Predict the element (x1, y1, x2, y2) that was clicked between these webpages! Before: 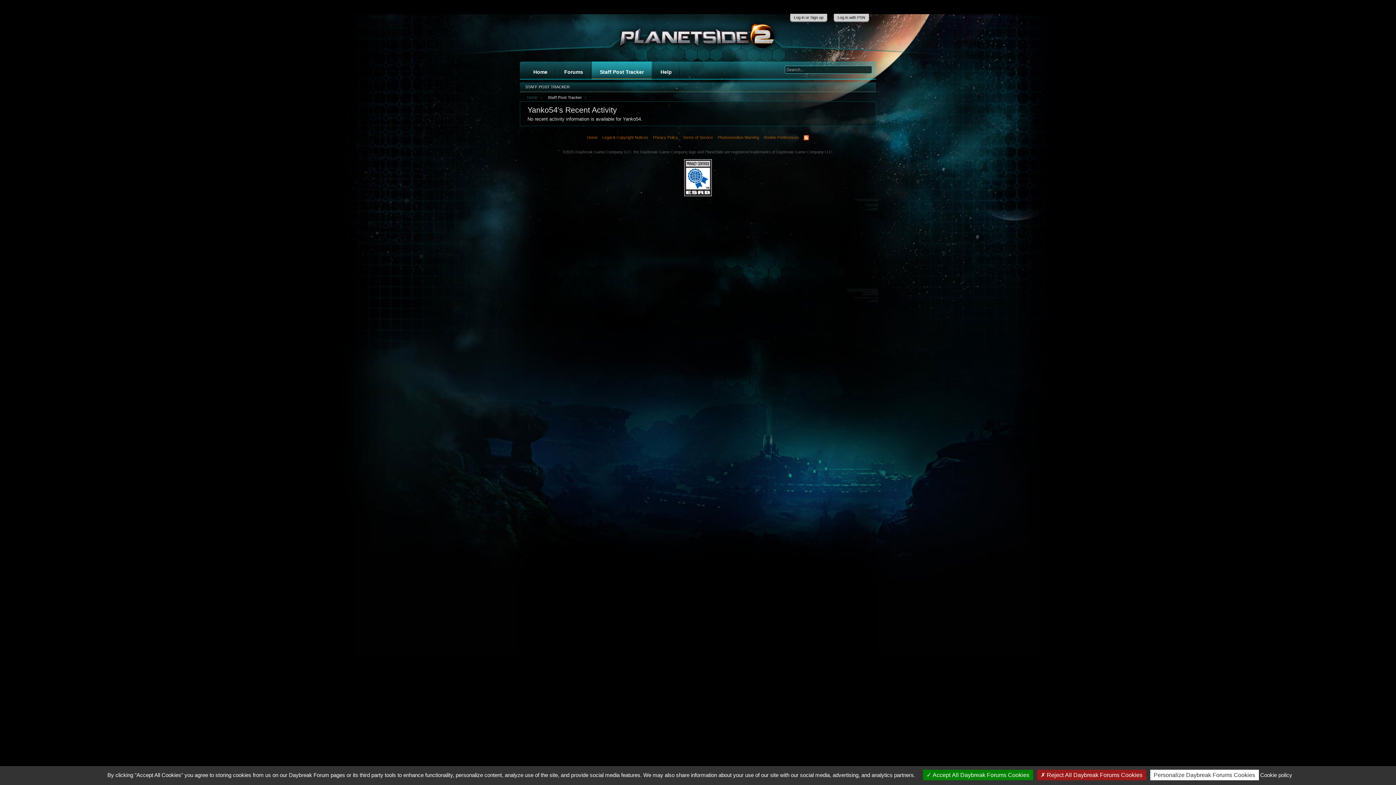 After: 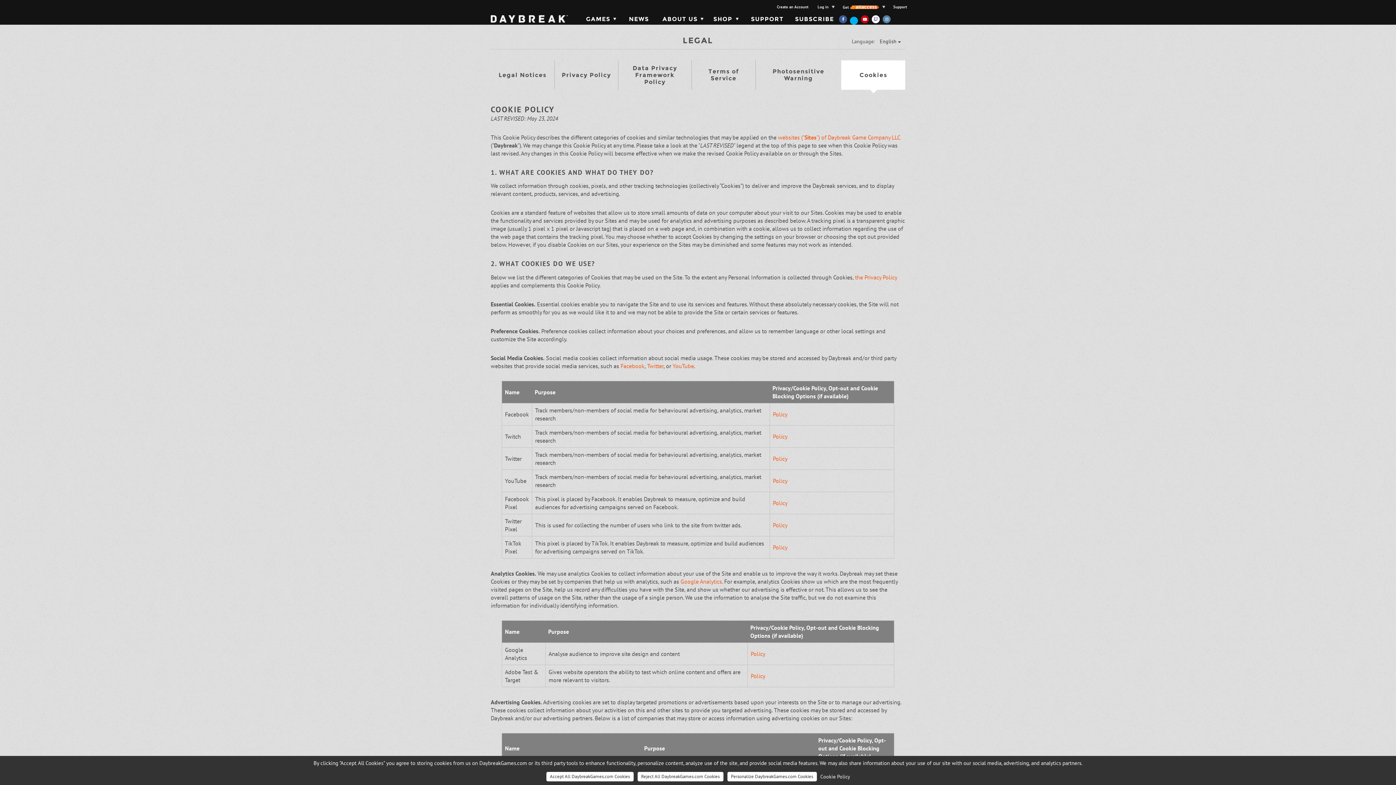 Action: label: Cookie policy bbox: (1260, 772, 1292, 778)